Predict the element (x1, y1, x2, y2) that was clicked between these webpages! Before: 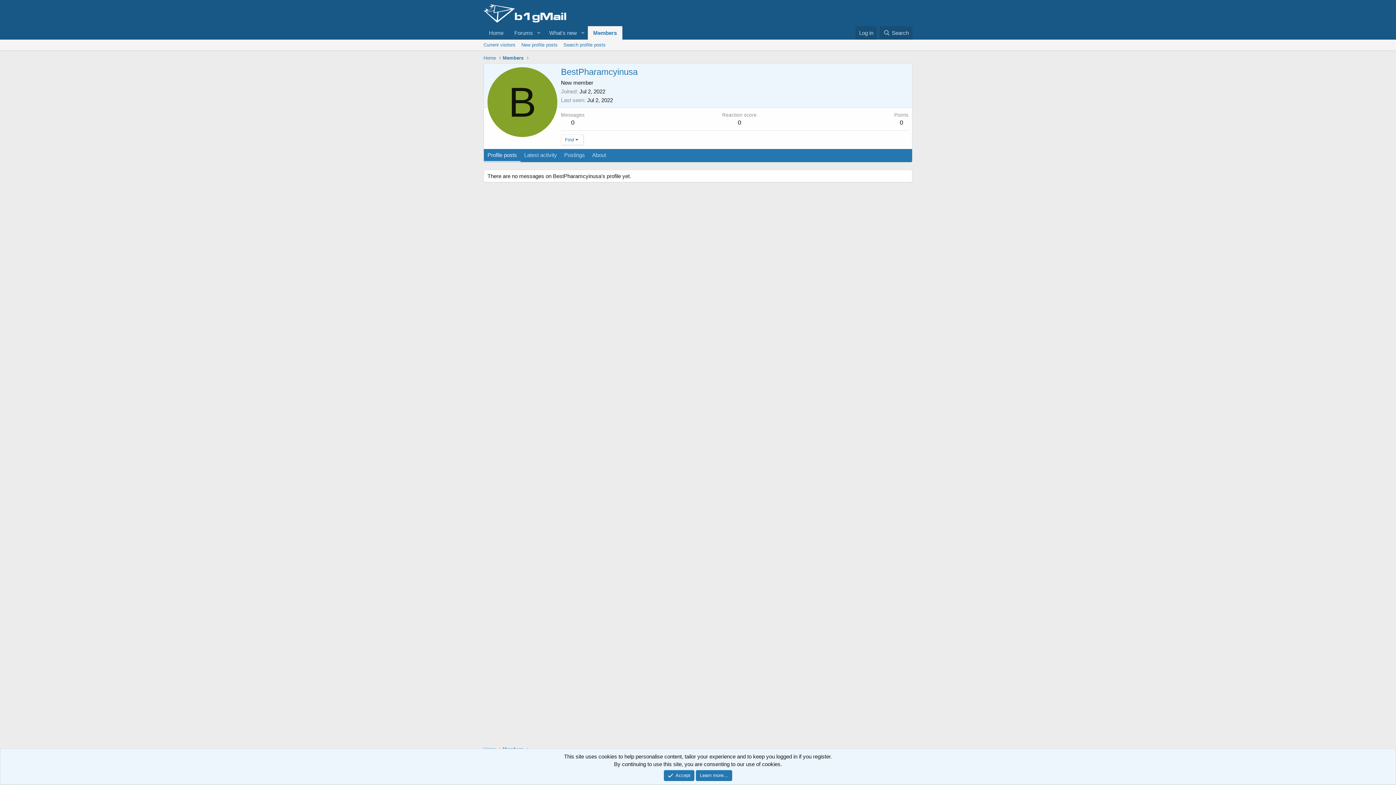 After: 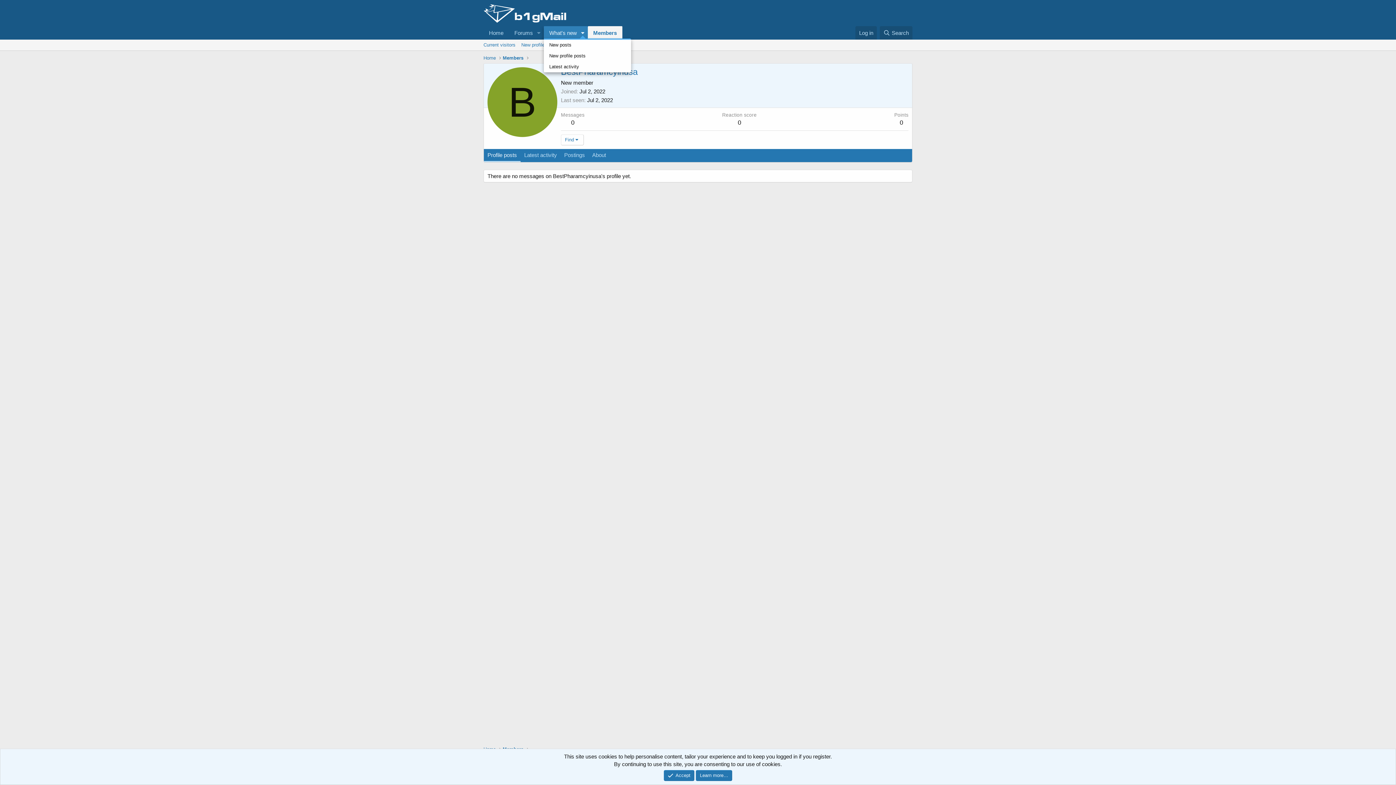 Action: label: Toggle expanded bbox: (577, 26, 587, 39)